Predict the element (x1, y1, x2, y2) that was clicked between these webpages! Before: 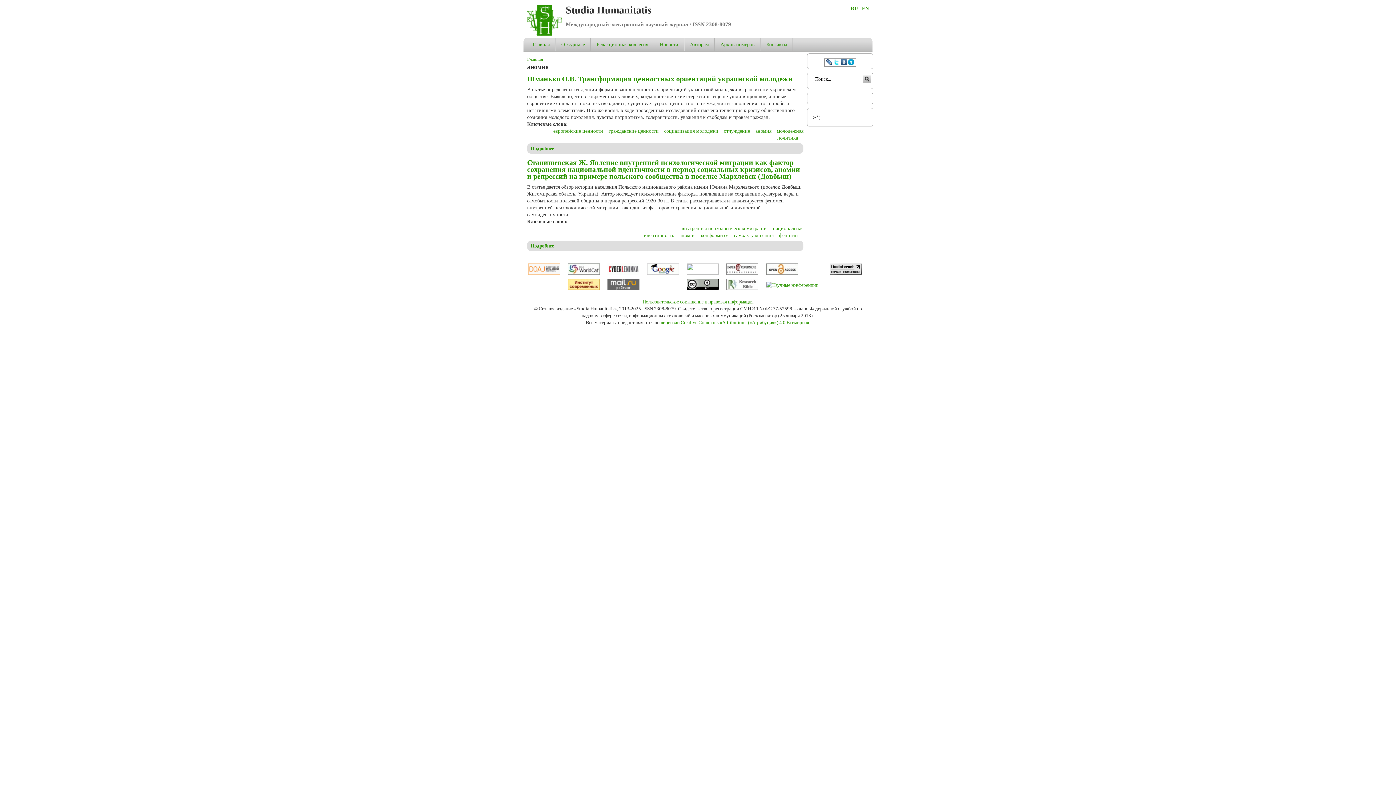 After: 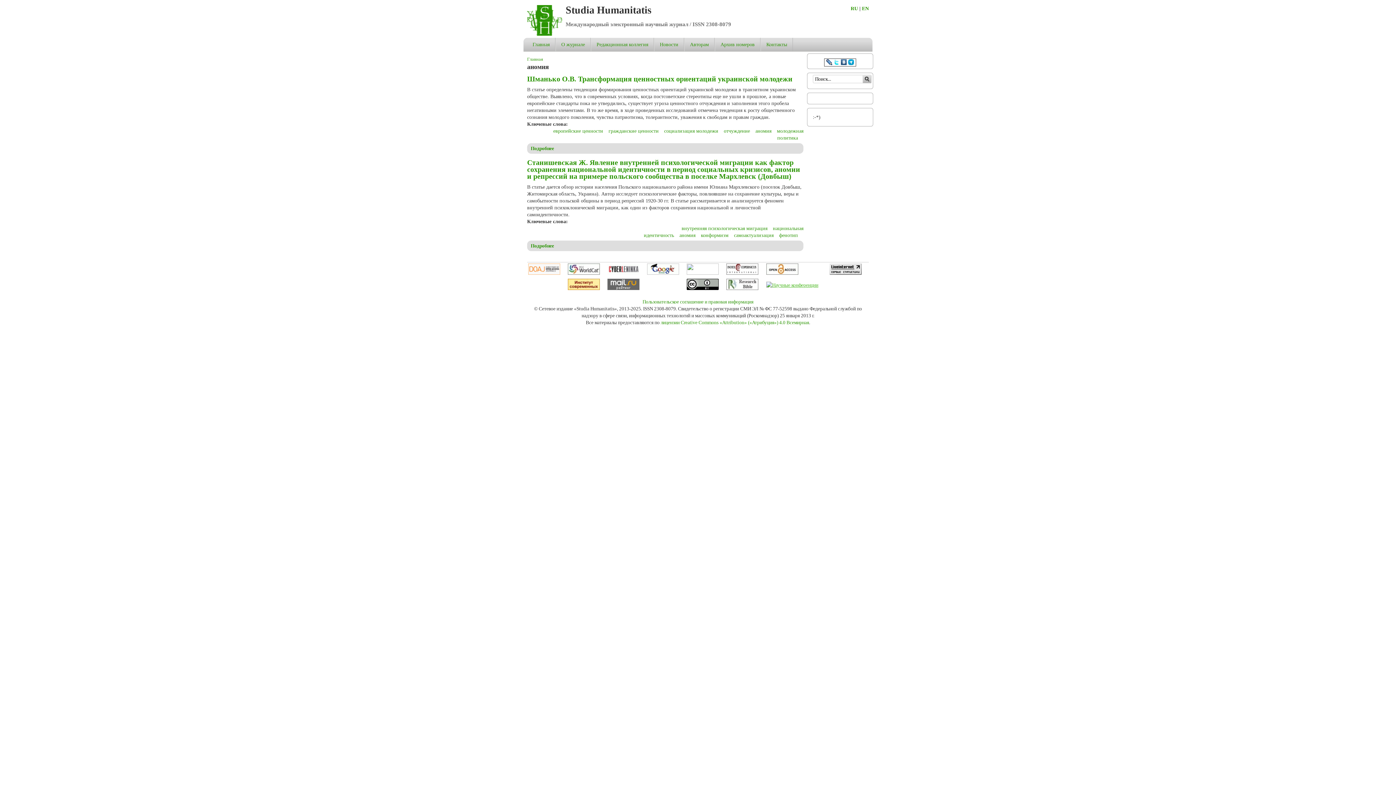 Action: bbox: (766, 282, 818, 288)